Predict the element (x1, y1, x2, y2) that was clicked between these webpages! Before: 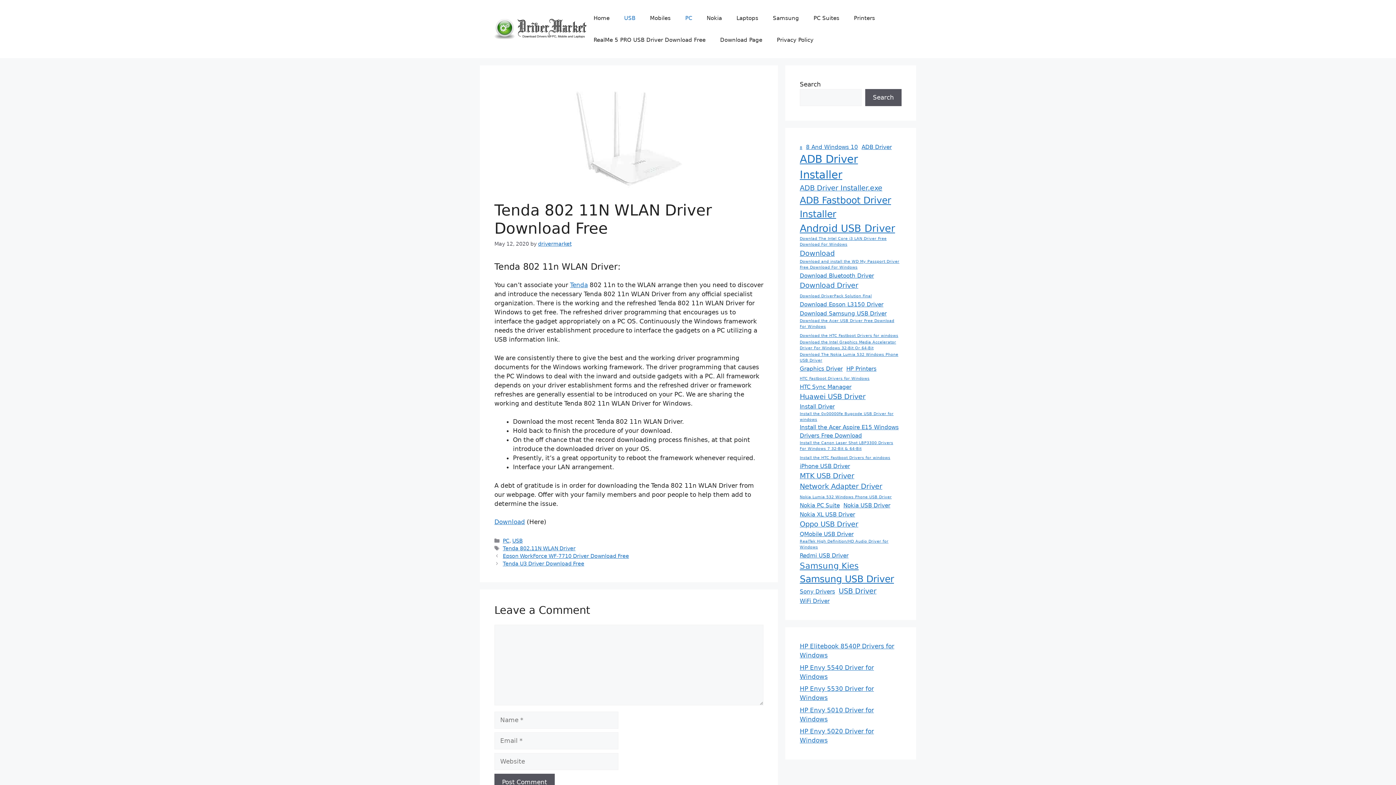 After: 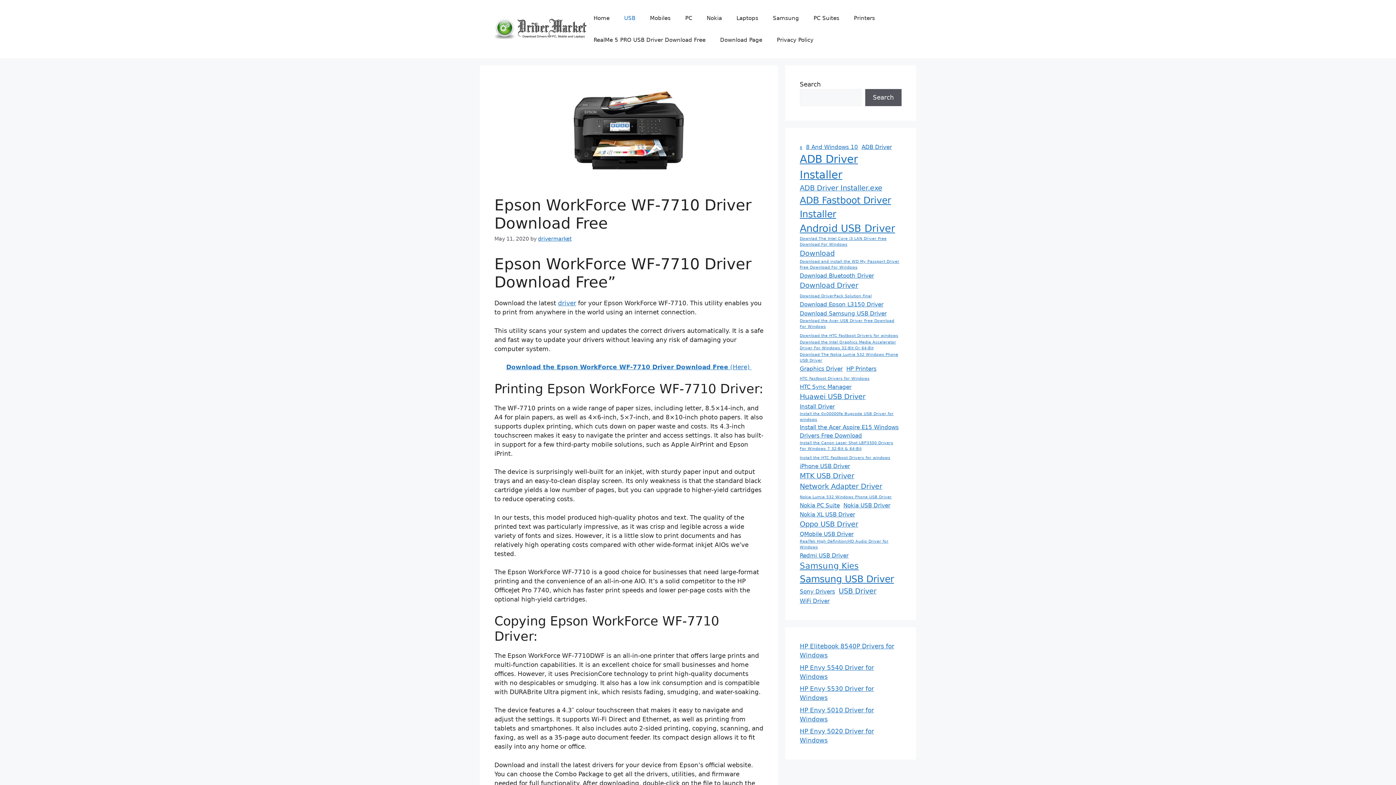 Action: label: Epson WorkForce WF-7710 Driver Download Free bbox: (502, 553, 629, 559)